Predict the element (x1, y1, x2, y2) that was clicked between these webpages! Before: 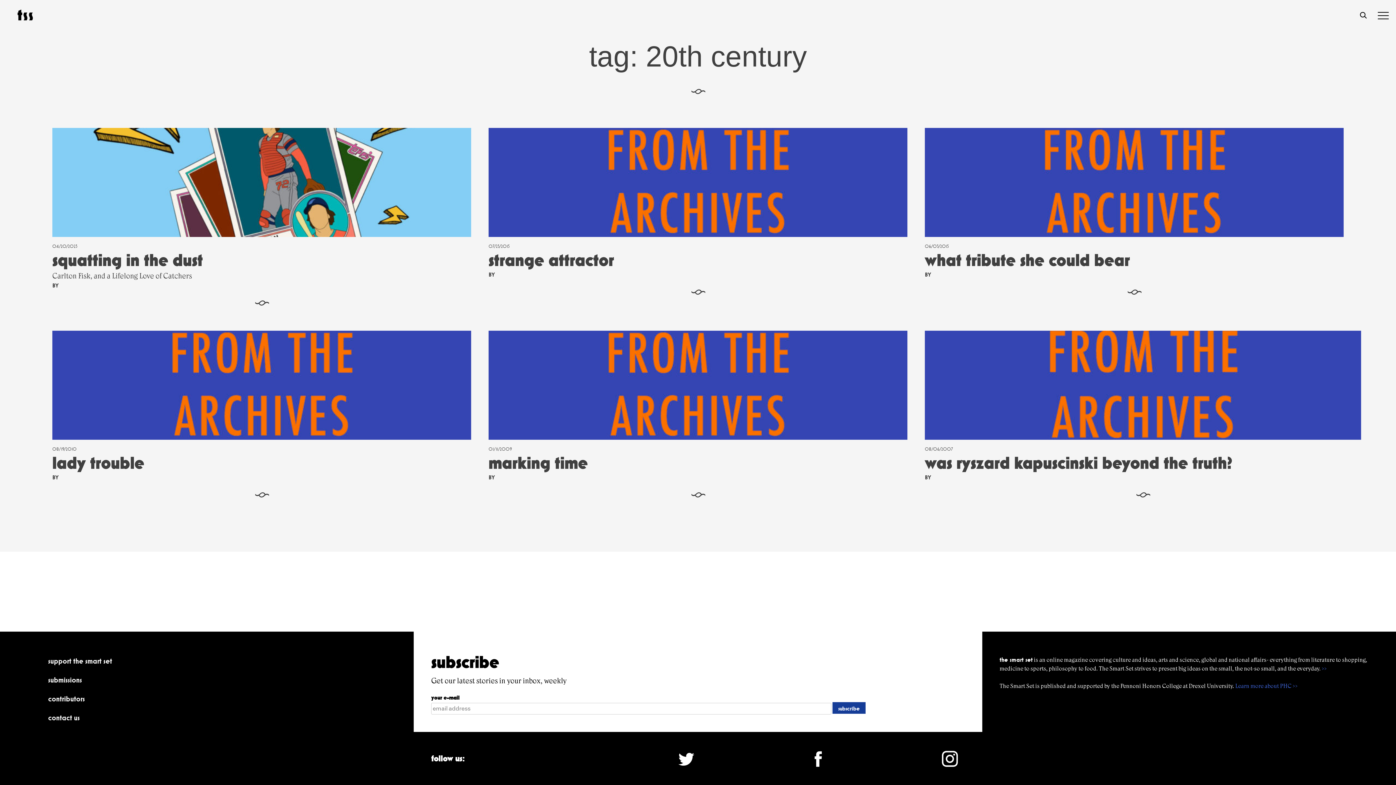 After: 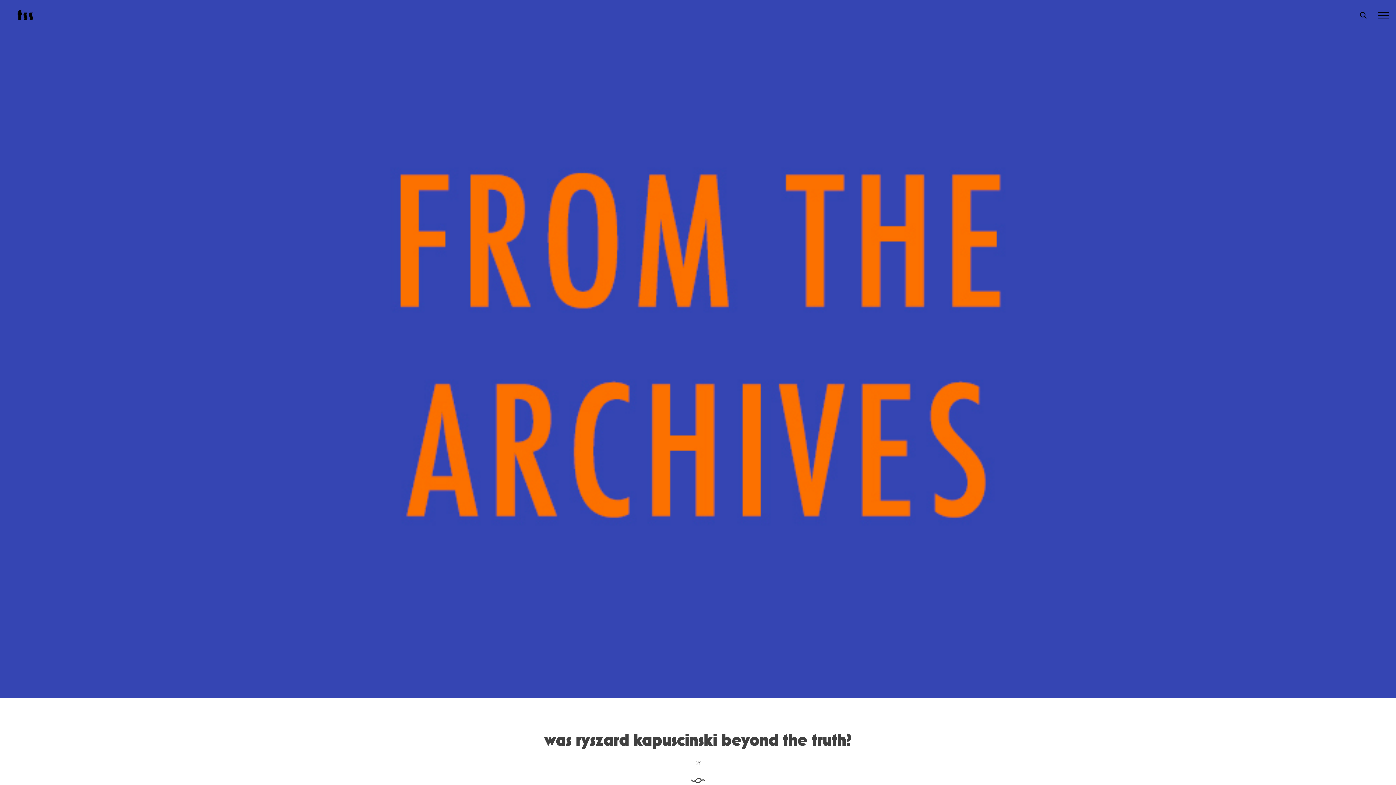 Action: bbox: (925, 452, 1232, 473) label: was ryszard kapuscinski beyond the truth?